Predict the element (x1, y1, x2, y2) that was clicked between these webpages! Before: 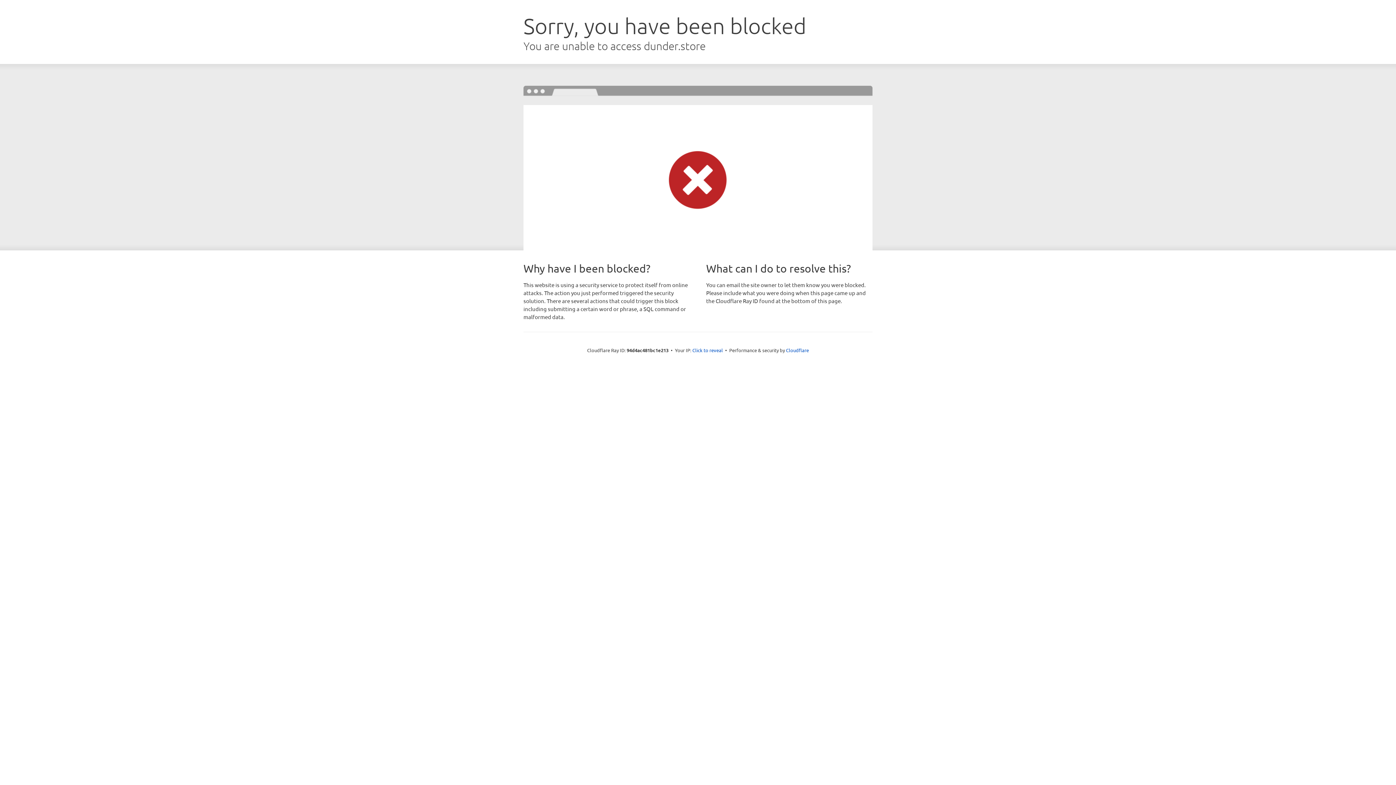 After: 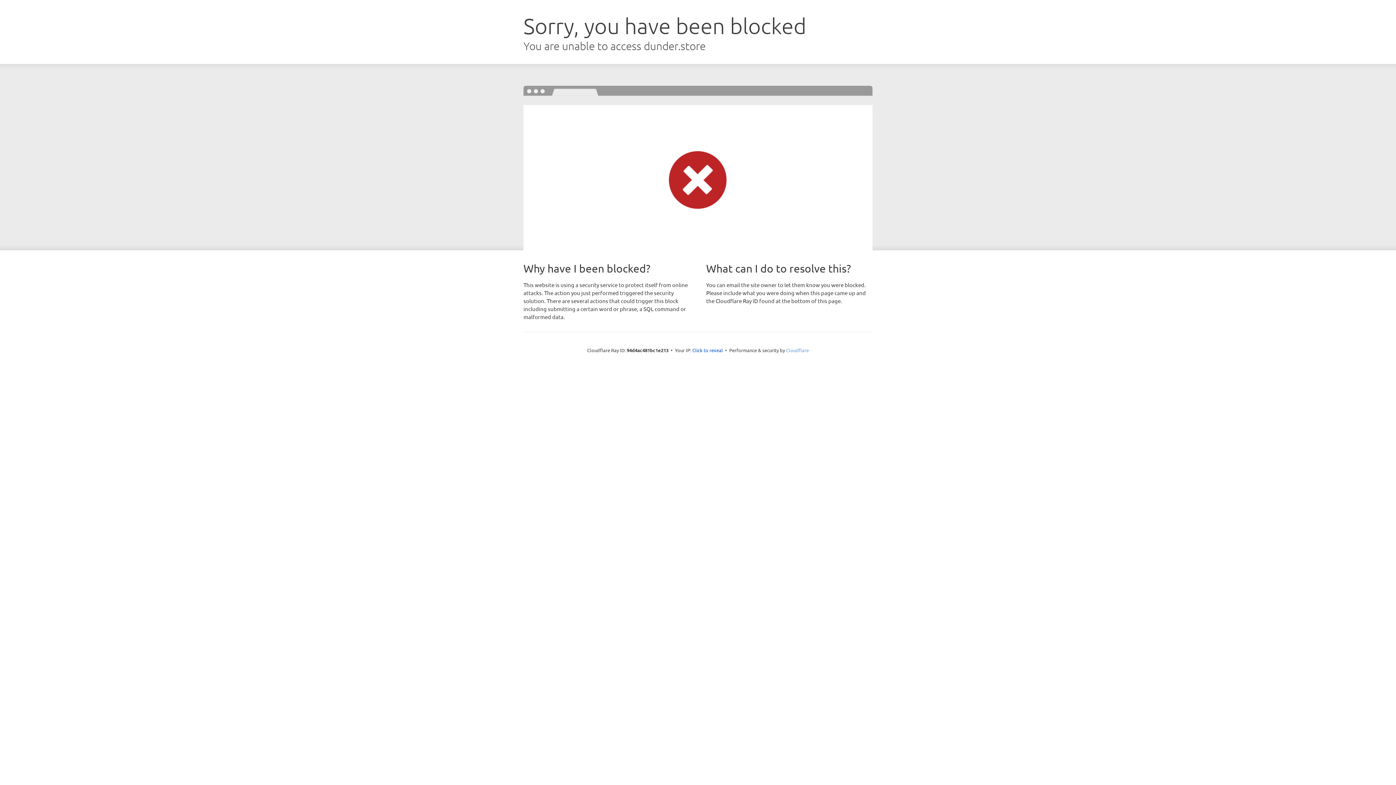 Action: label: Cloudflare bbox: (786, 347, 809, 353)